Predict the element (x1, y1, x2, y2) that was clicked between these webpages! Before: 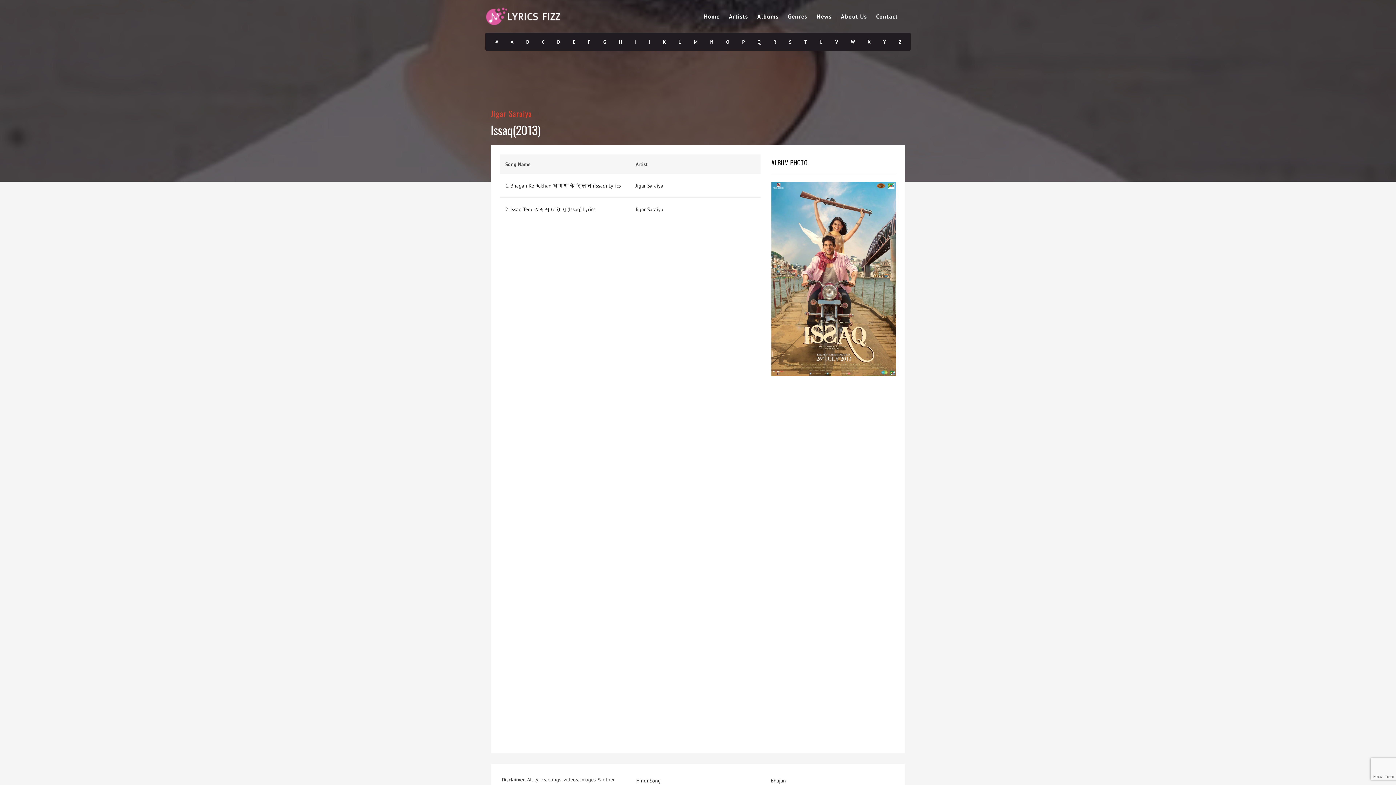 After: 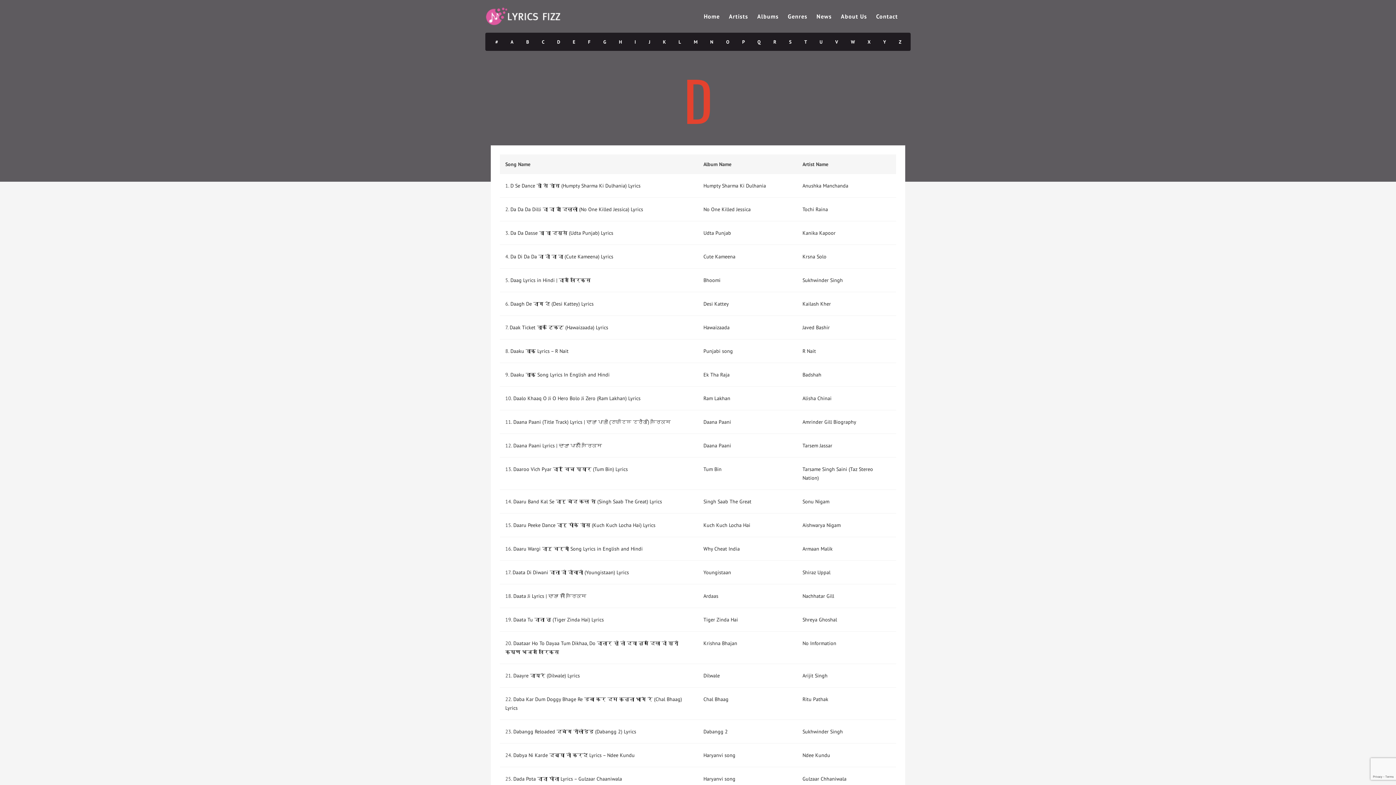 Action: label: D bbox: (550, 33, 566, 51)